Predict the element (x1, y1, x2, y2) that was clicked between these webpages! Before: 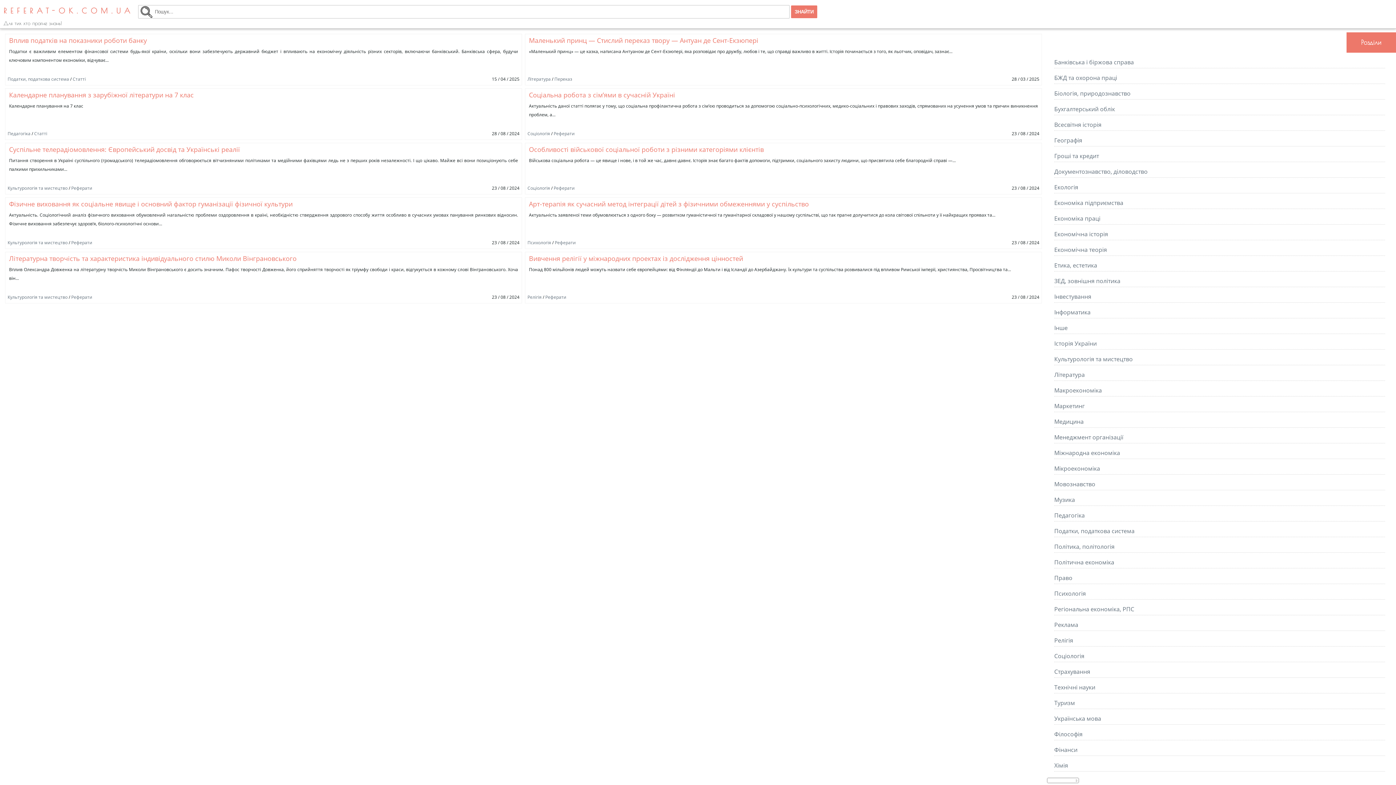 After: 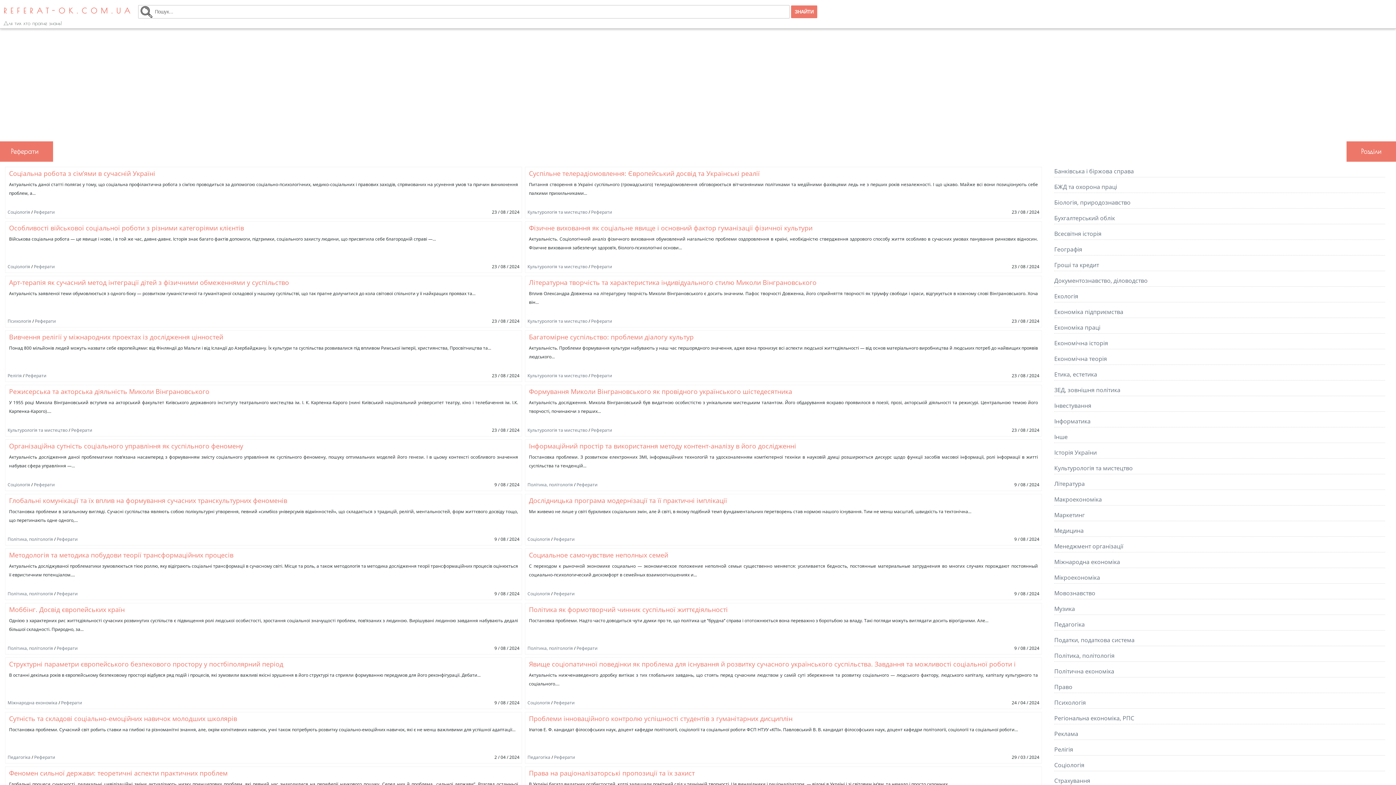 Action: bbox: (554, 239, 576, 245) label: Реферати